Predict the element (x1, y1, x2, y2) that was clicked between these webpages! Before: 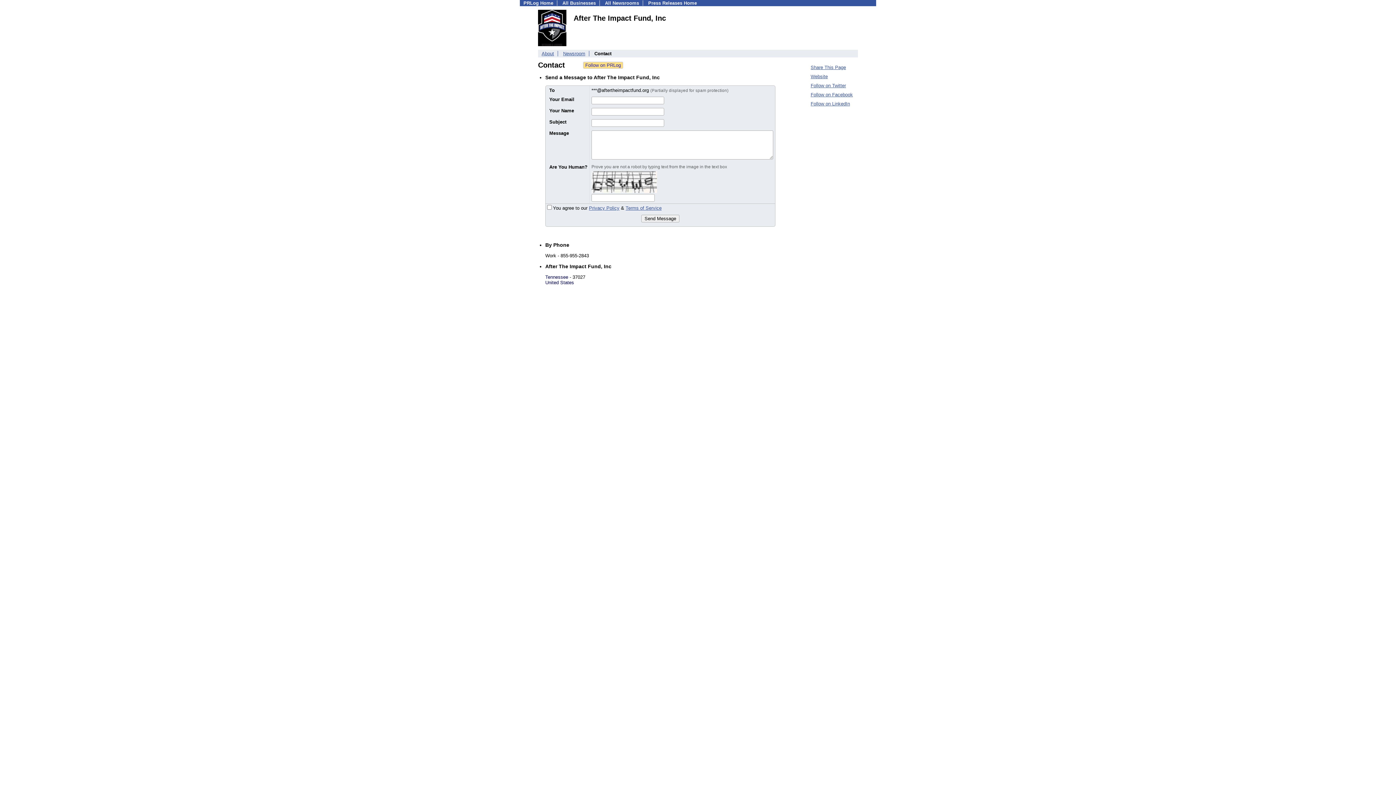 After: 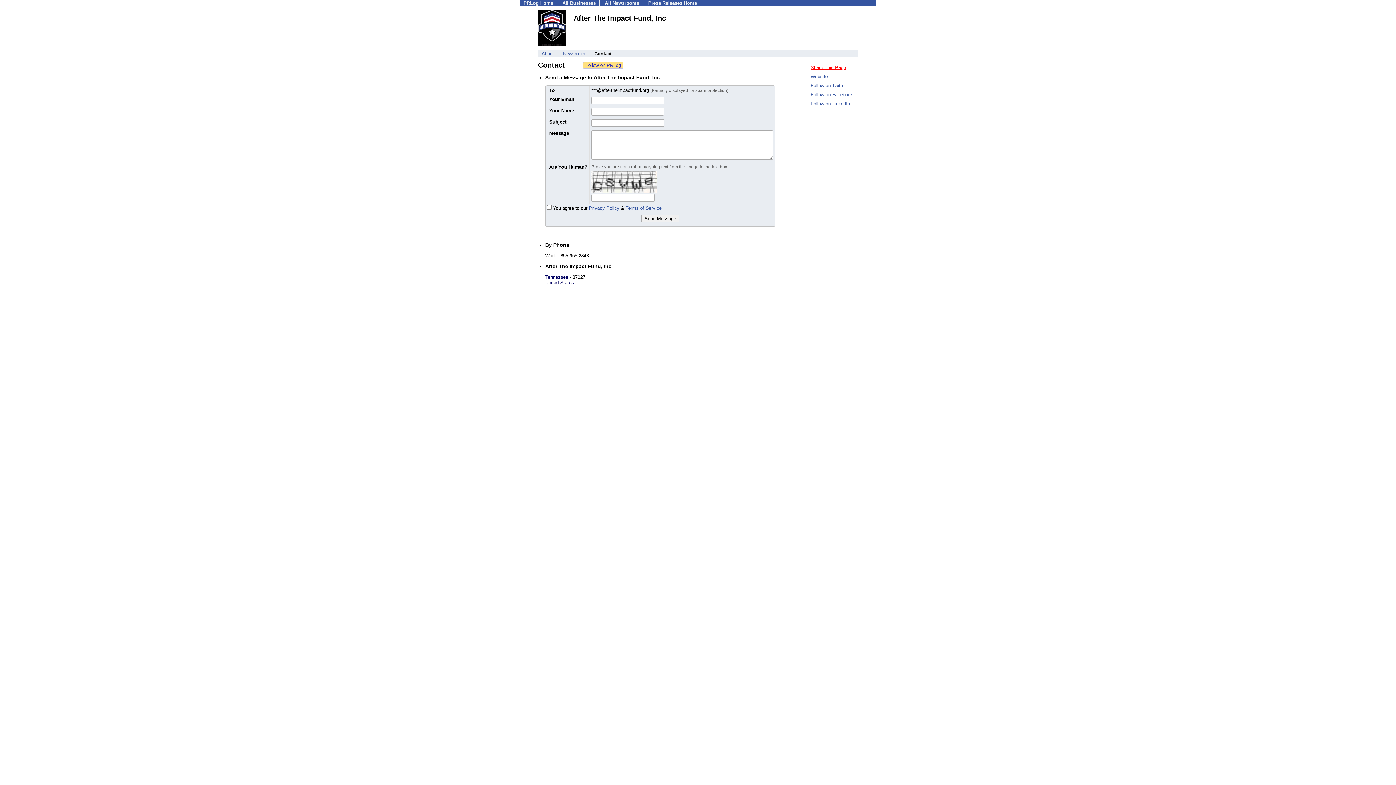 Action: label: Share This Page bbox: (810, 64, 846, 70)